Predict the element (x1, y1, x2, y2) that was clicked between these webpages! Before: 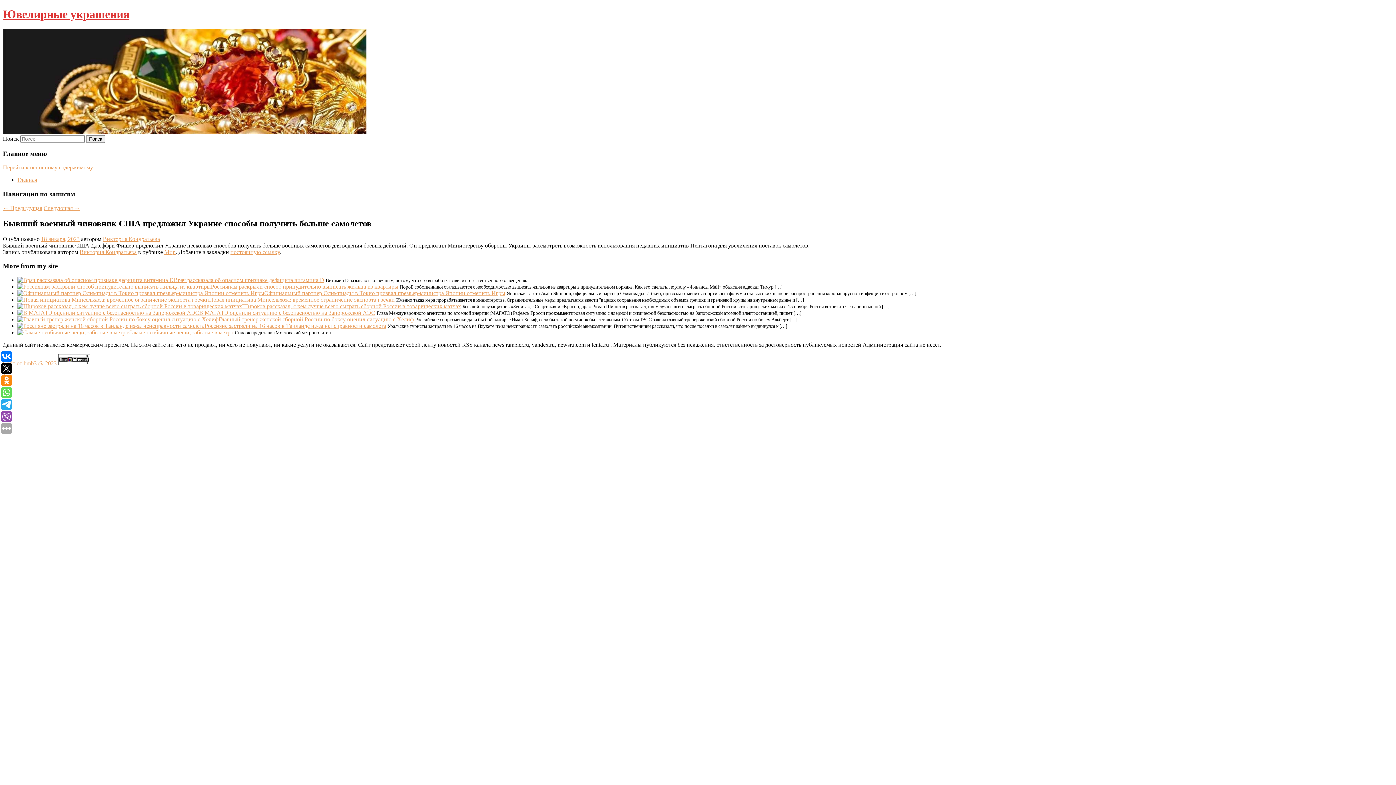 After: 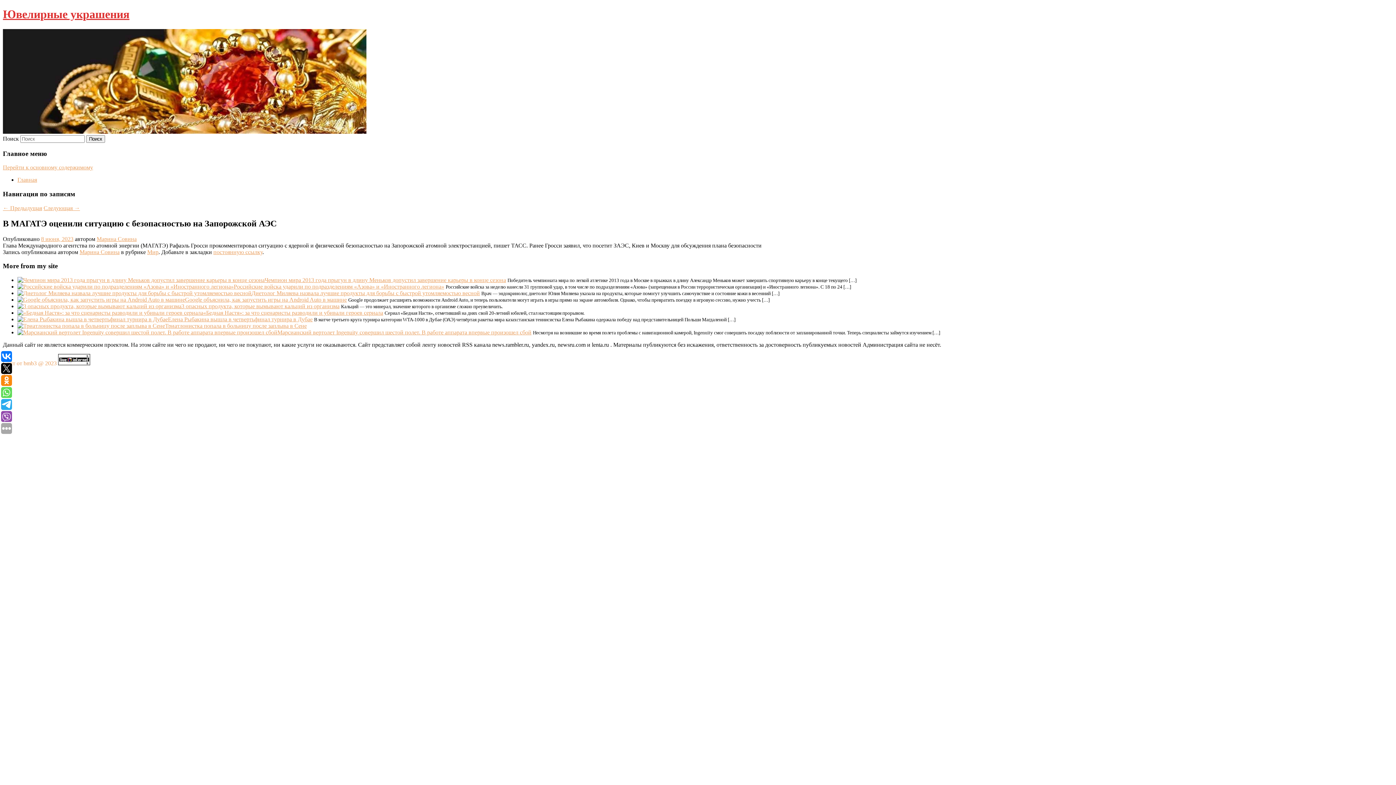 Action: bbox: (17, 309, 199, 316)